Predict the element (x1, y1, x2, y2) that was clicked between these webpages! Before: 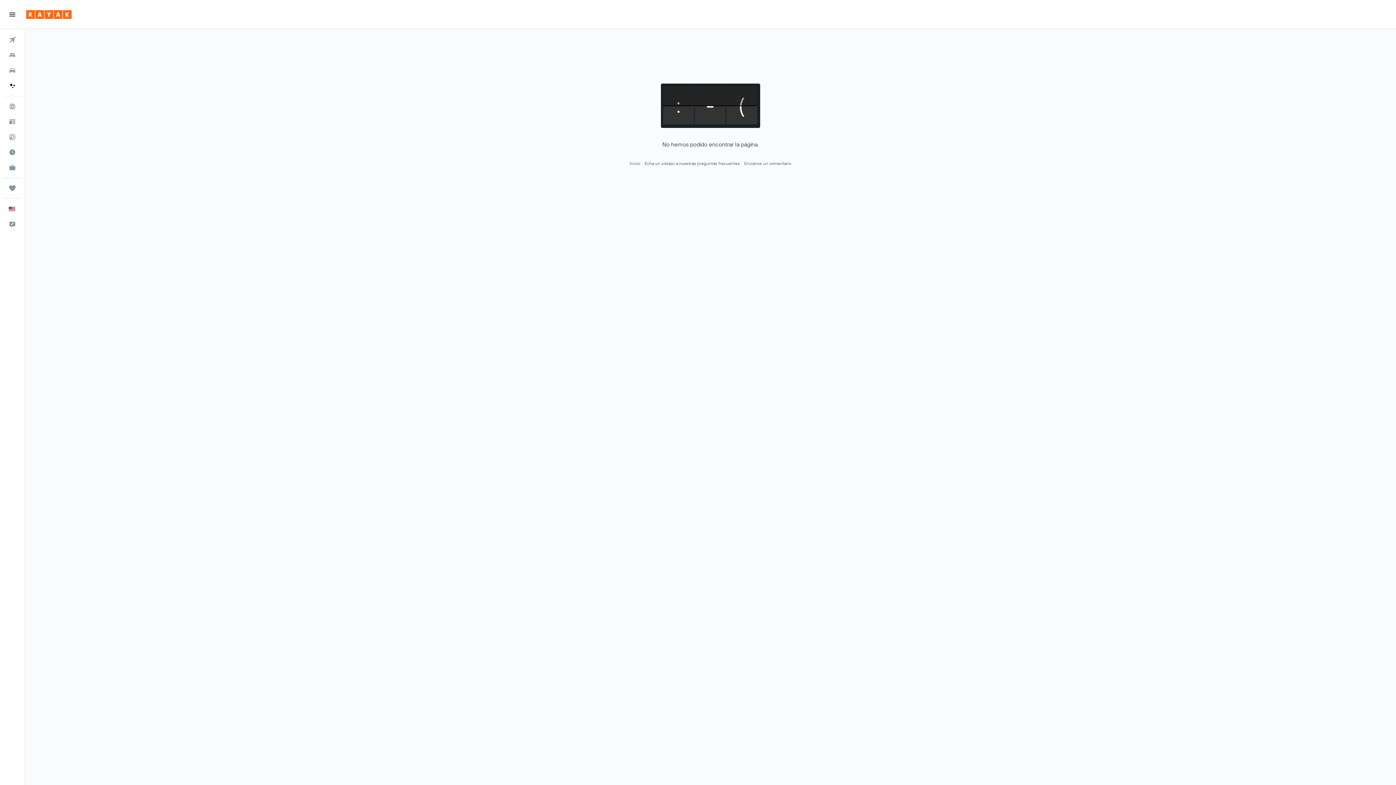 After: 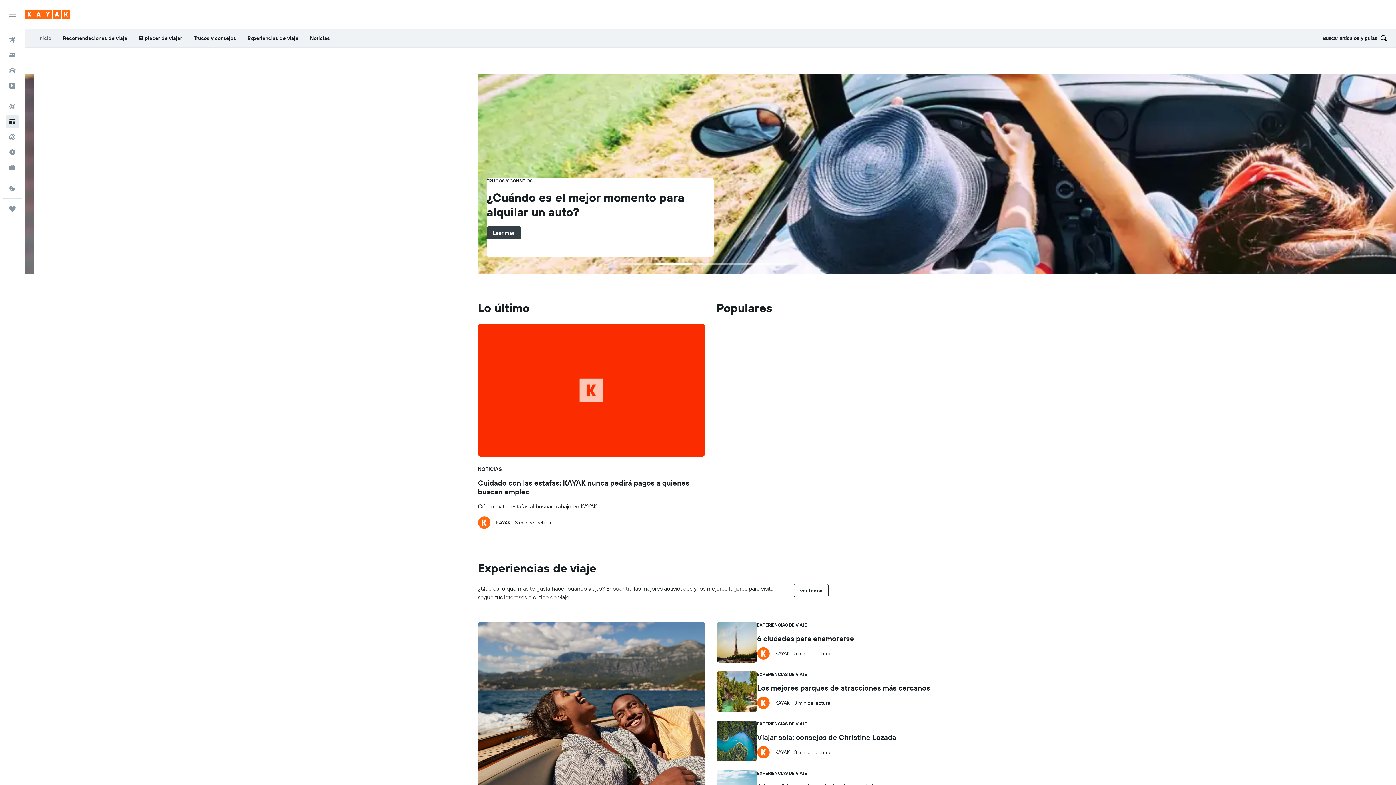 Action: label: Visita nuestro blog  bbox: (2, 114, 21, 129)